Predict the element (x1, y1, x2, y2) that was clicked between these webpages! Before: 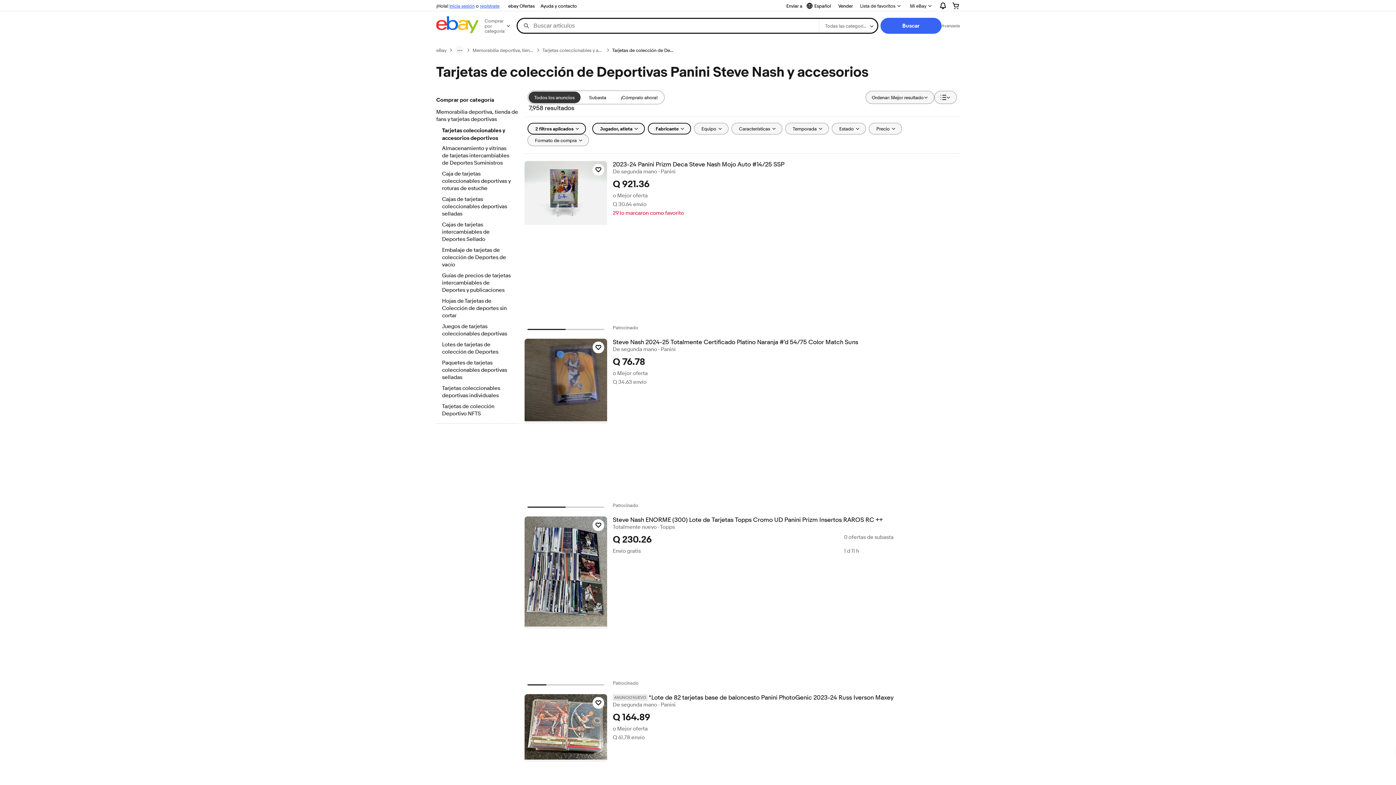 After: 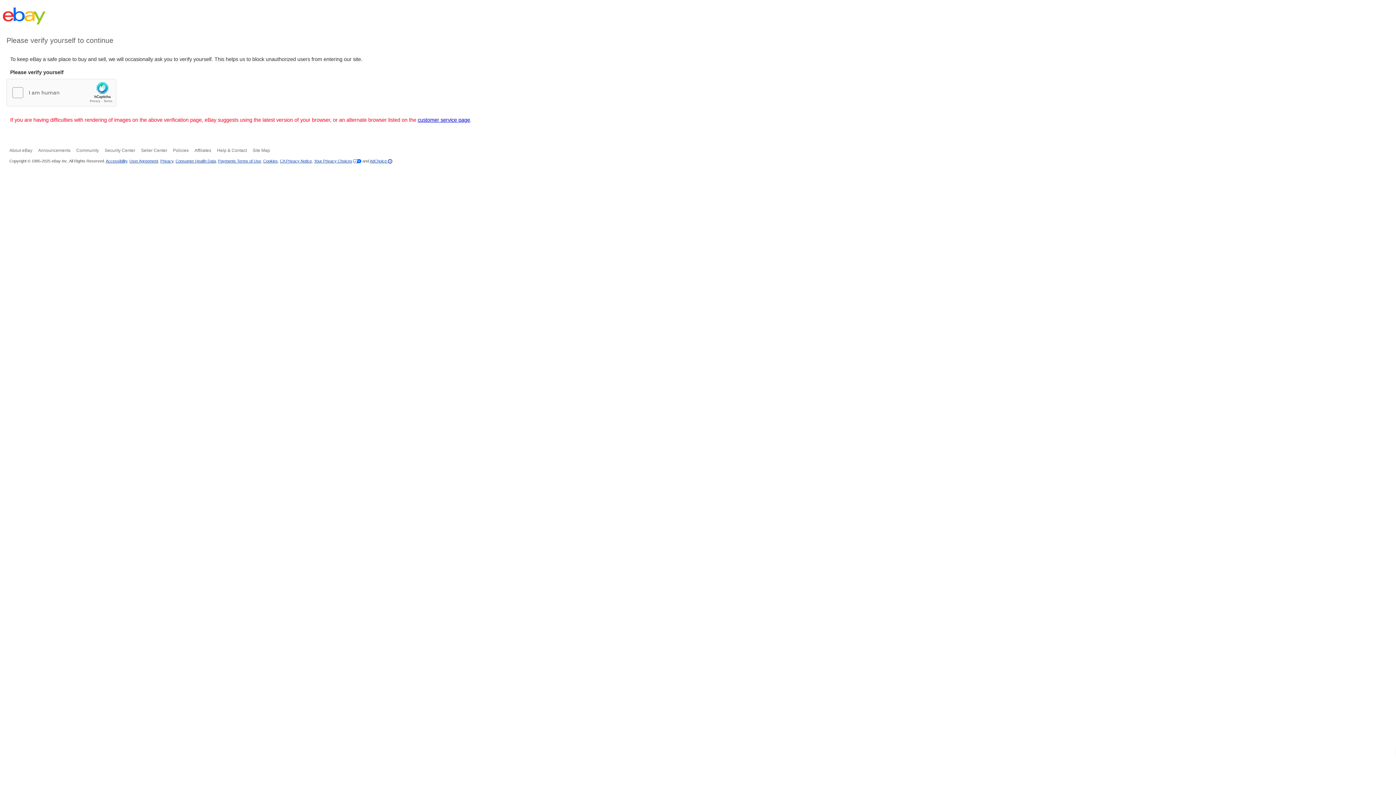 Action: label: Ayuda y contacto bbox: (537, 1, 580, 10)